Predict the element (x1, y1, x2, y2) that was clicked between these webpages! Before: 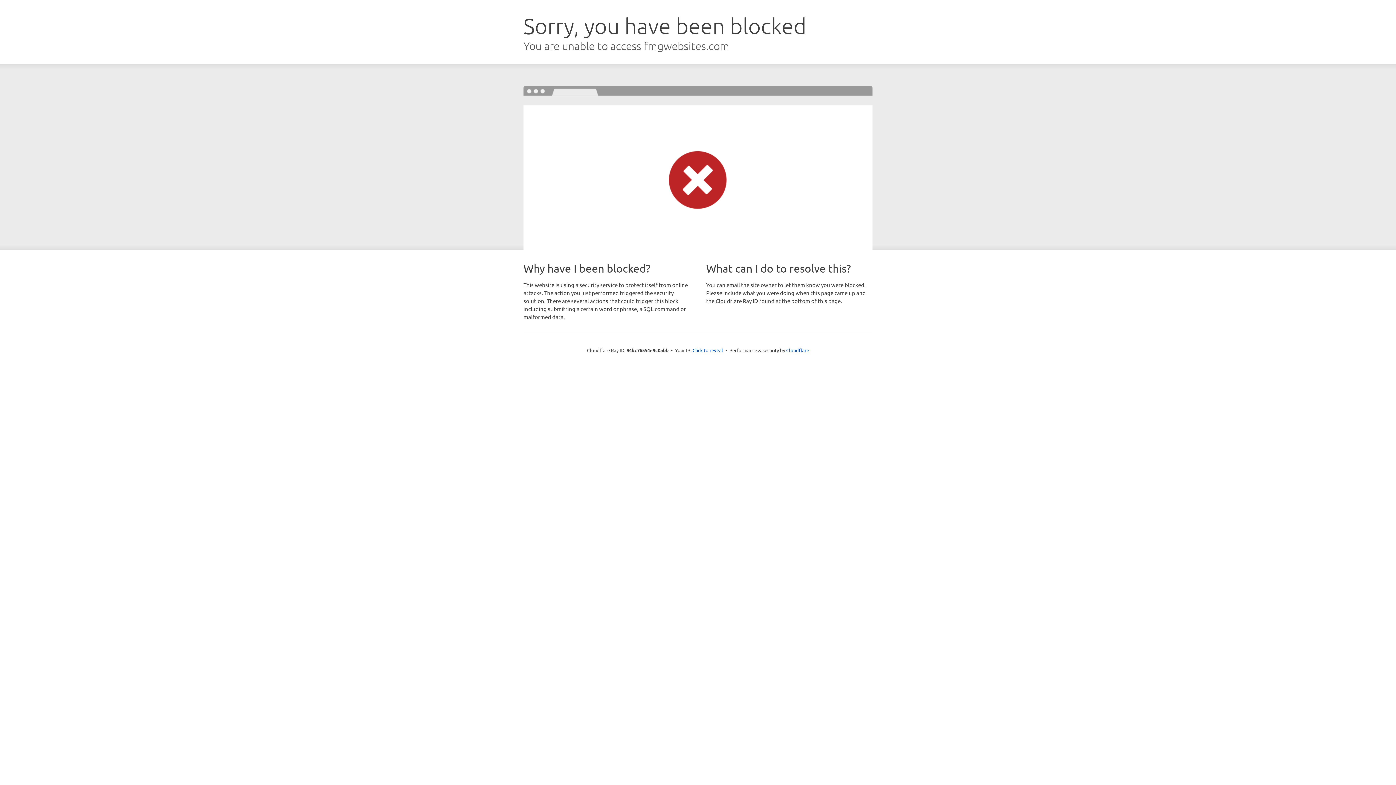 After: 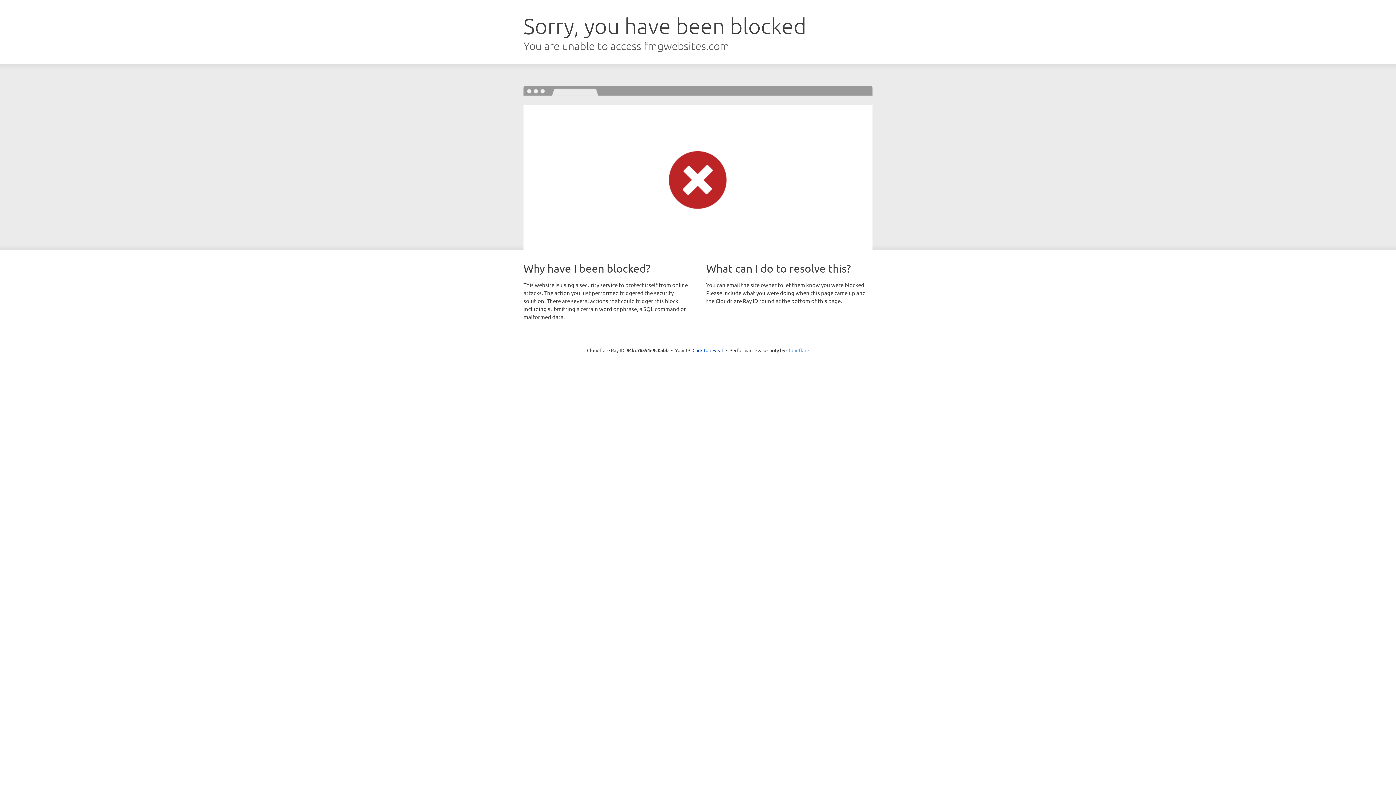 Action: label: Cloudflare bbox: (786, 347, 809, 353)